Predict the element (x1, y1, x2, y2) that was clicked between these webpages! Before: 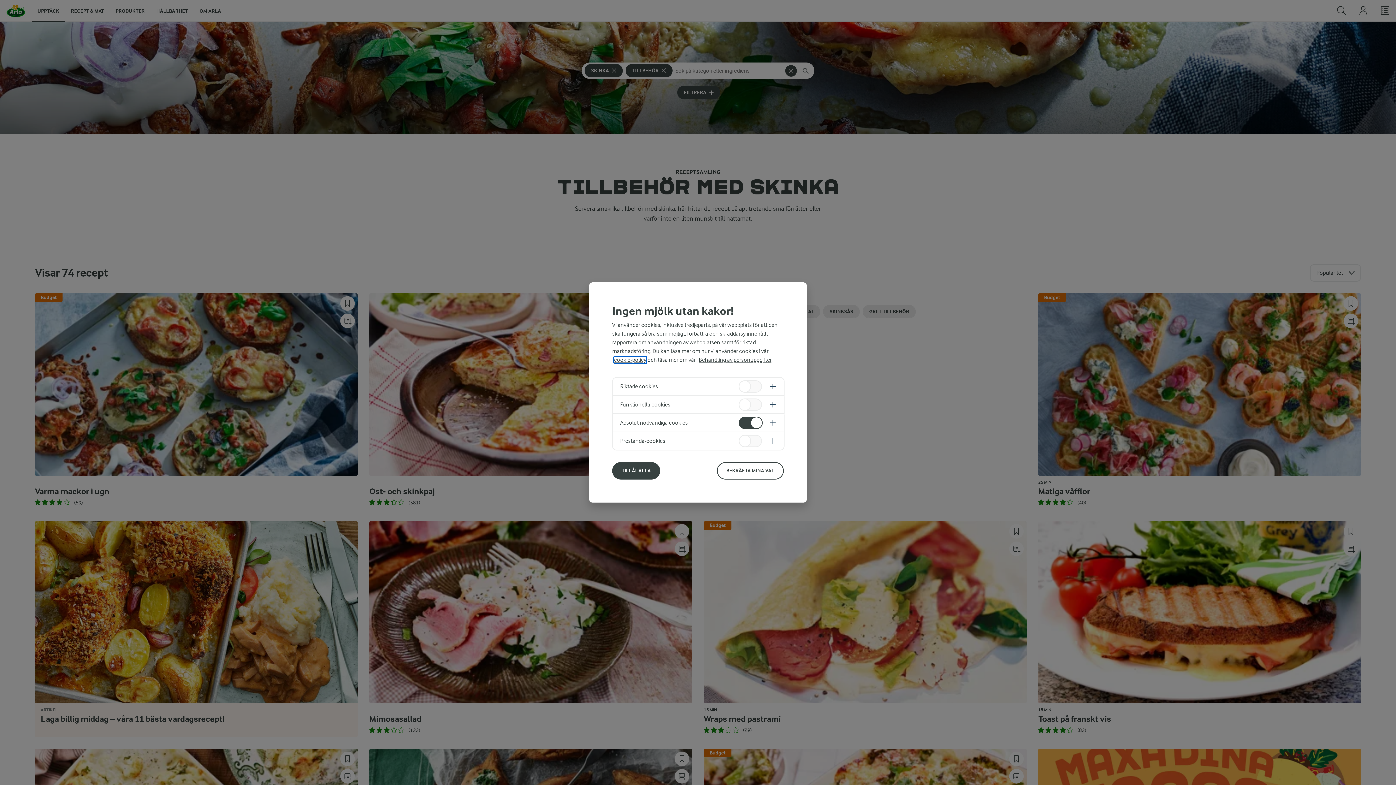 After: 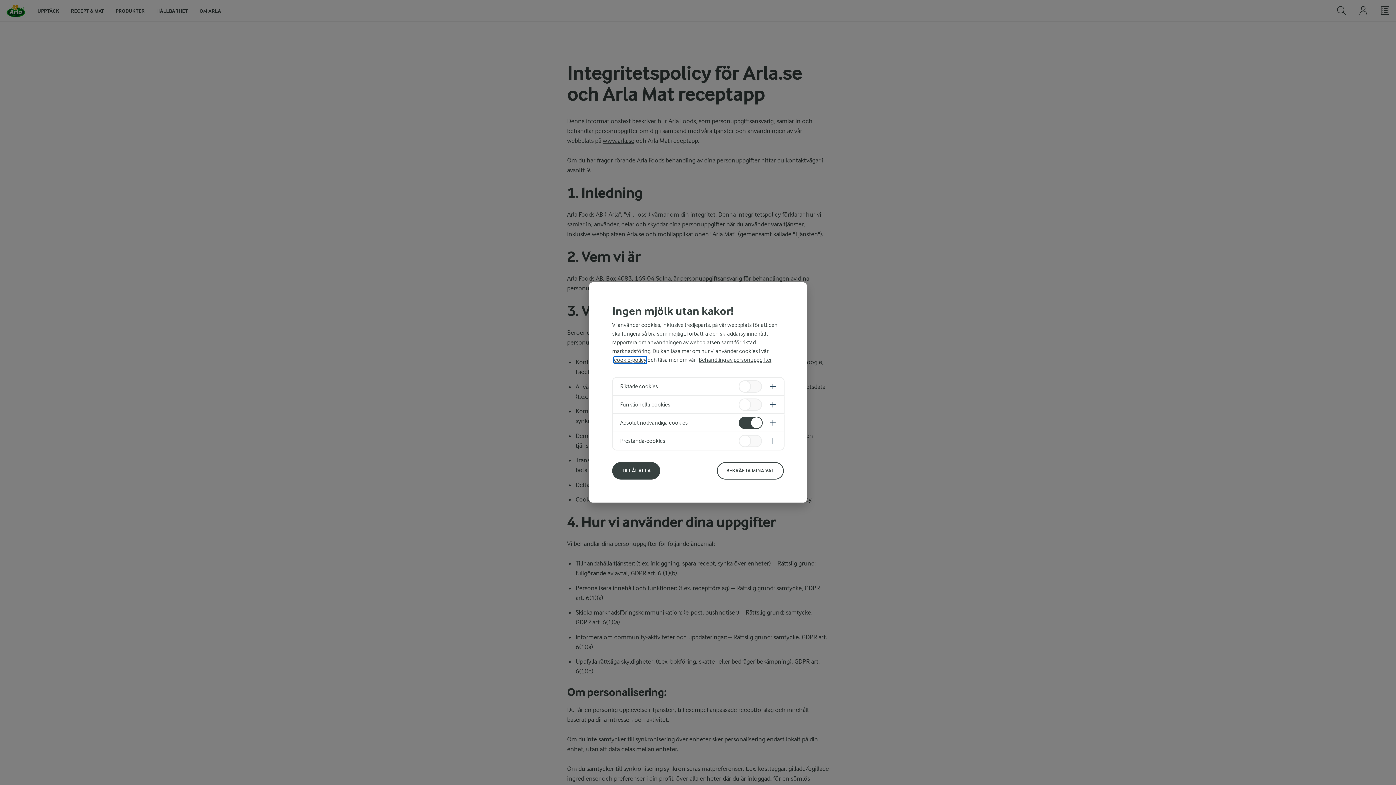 Action: label: Behandling av personuppgifter bbox: (698, 356, 771, 363)